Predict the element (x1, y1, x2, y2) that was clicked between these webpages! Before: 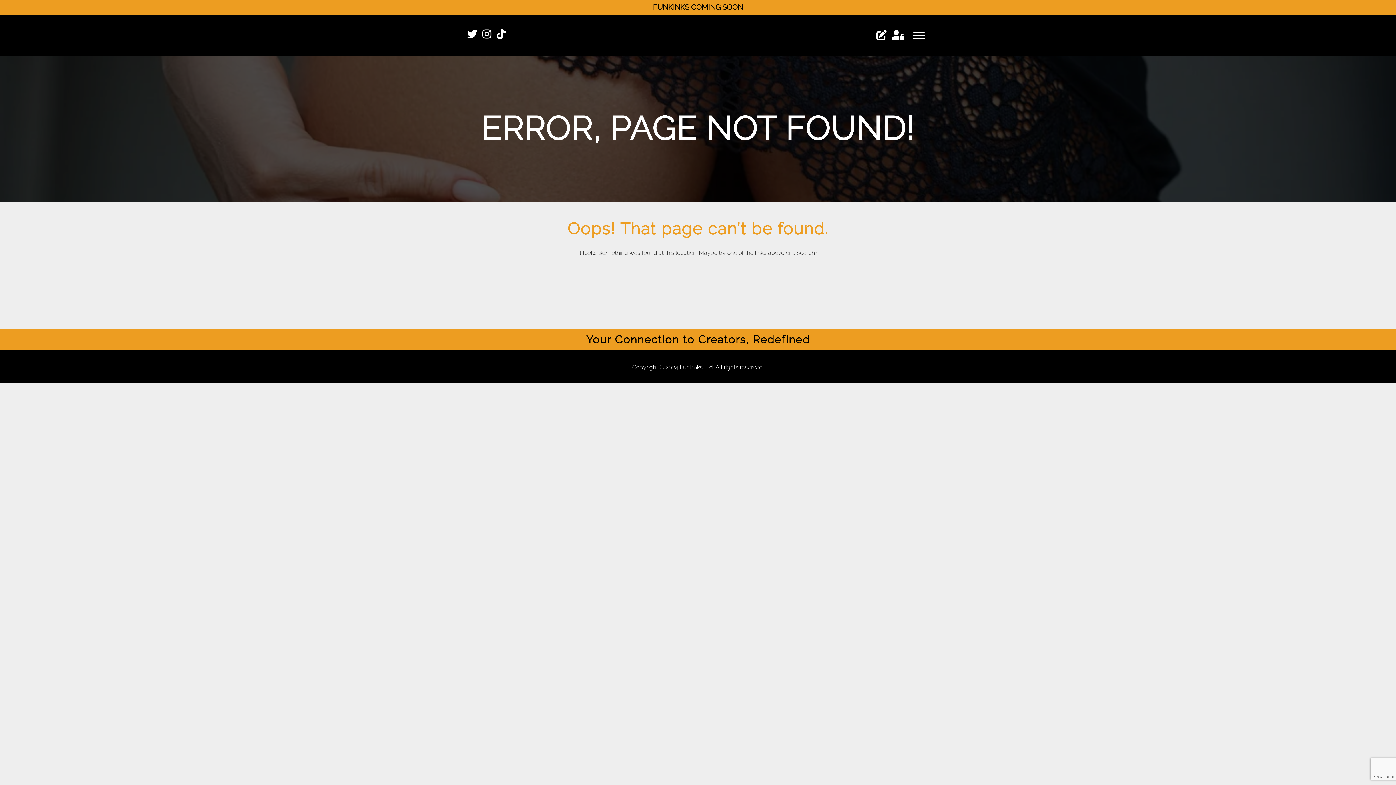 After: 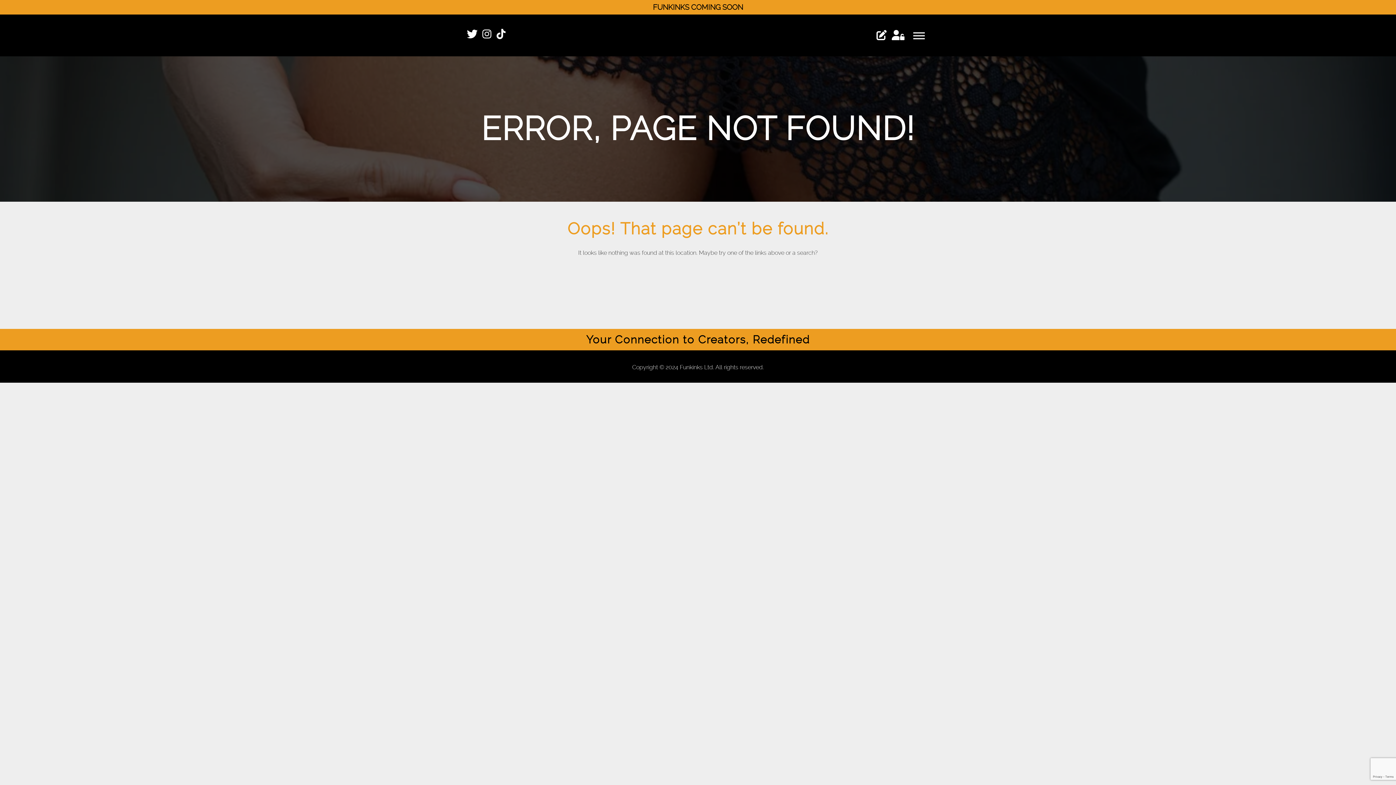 Action: bbox: (467, 31, 477, 39)